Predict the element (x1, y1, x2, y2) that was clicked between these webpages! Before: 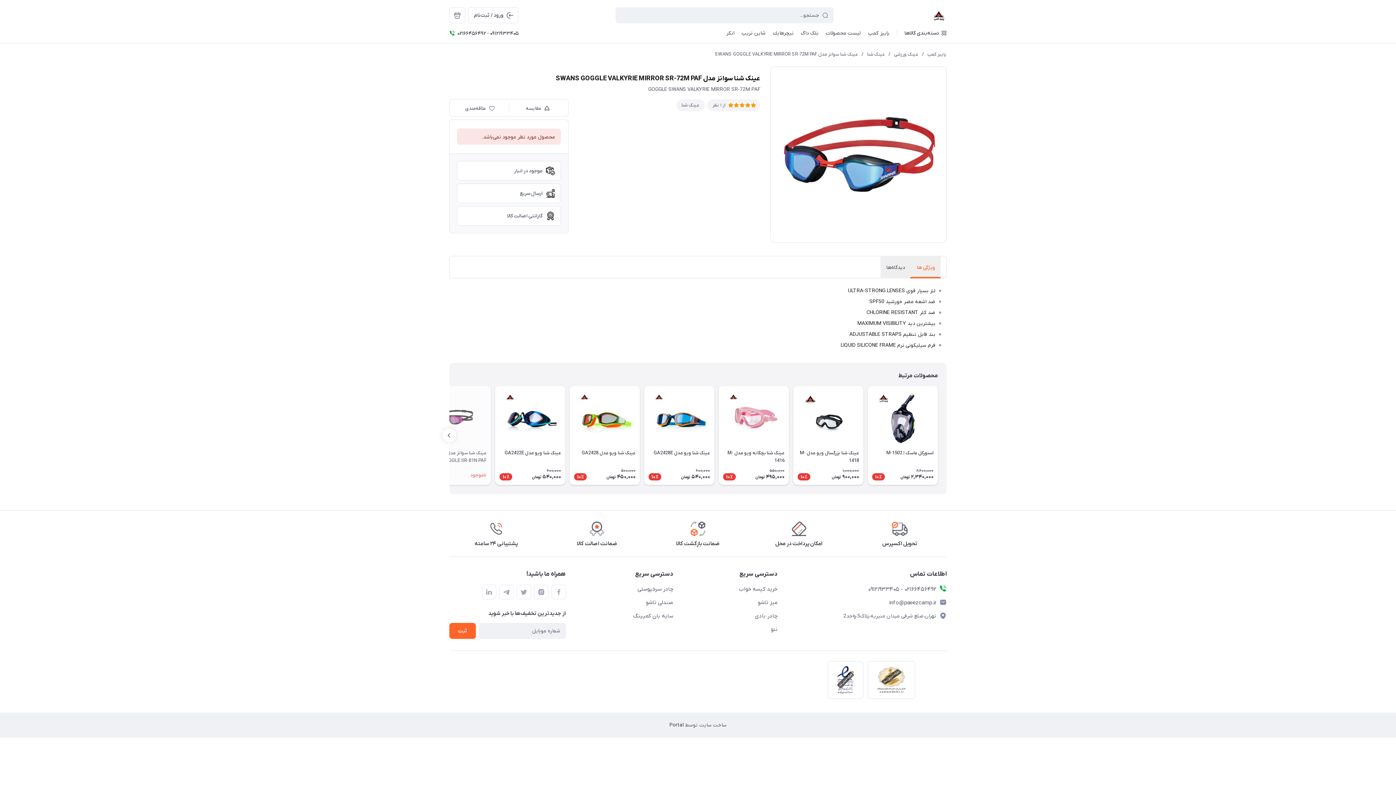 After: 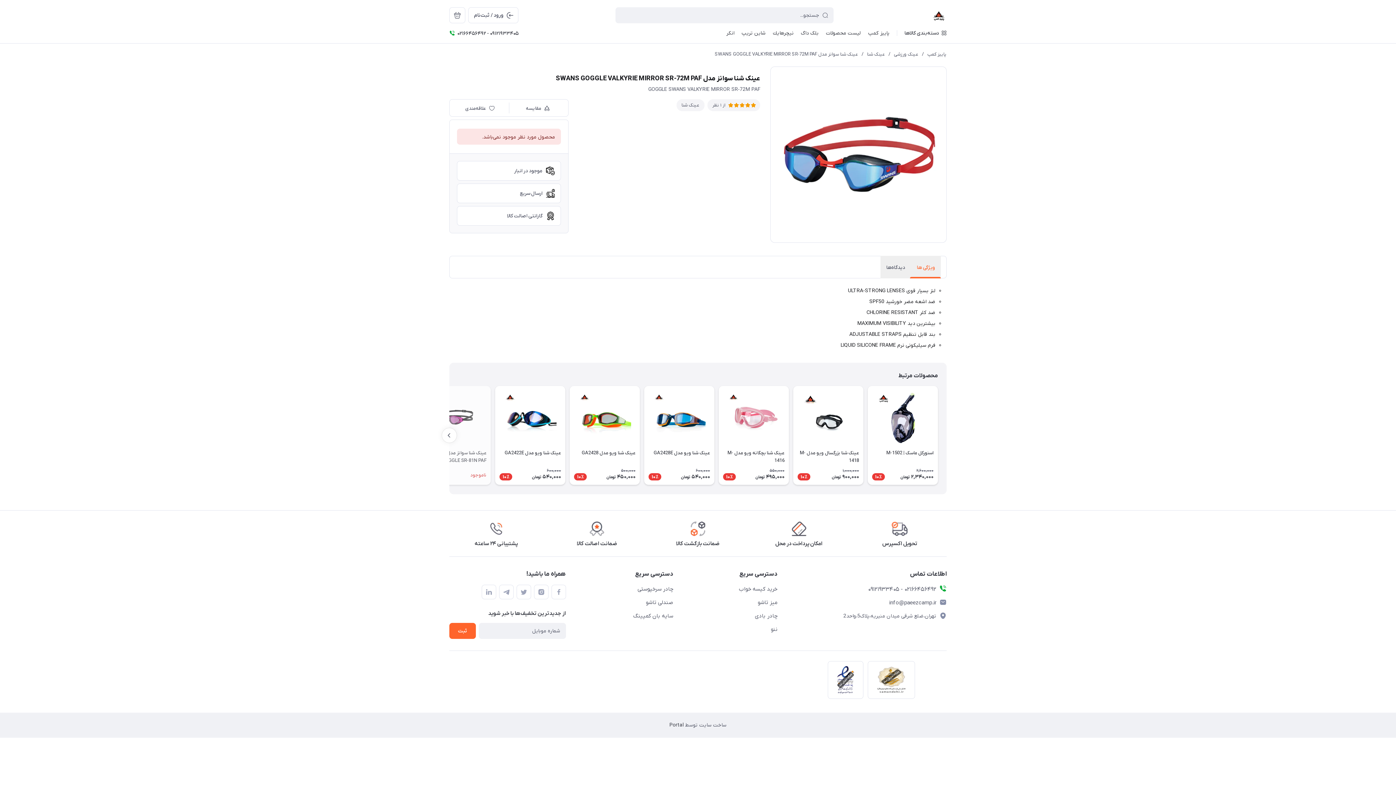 Action: bbox: (823, 661, 863, 703)